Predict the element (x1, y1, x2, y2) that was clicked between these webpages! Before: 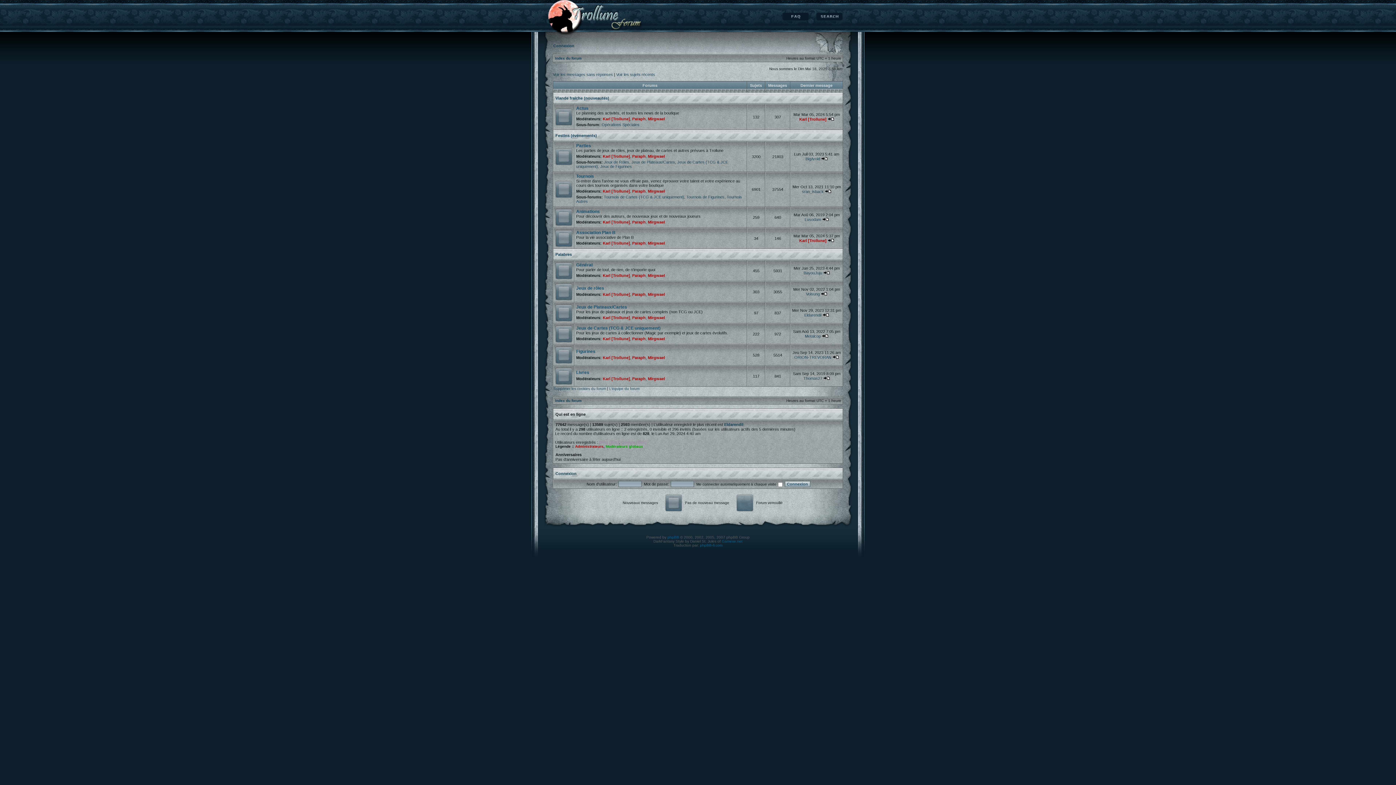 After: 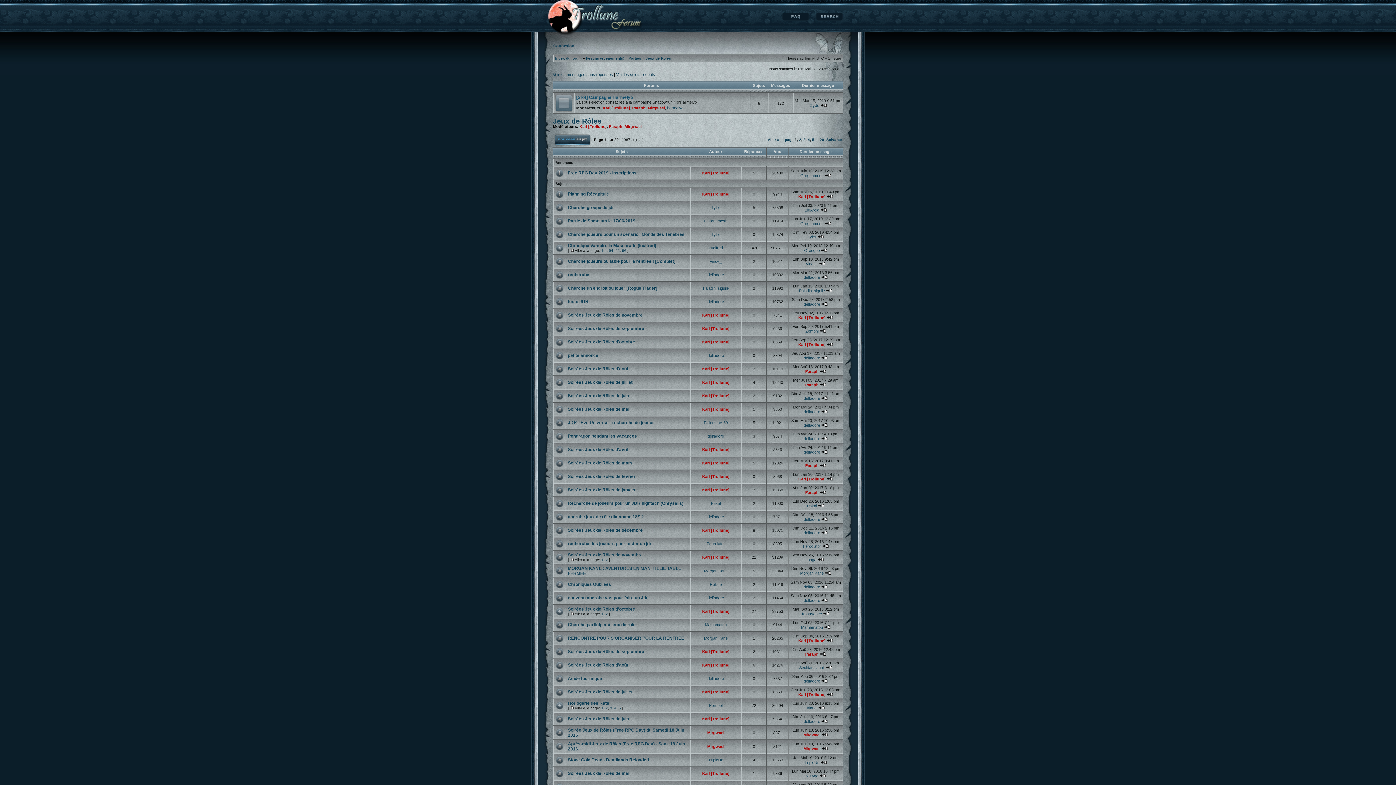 Action: label: Jeux de Rôles bbox: (604, 160, 629, 164)